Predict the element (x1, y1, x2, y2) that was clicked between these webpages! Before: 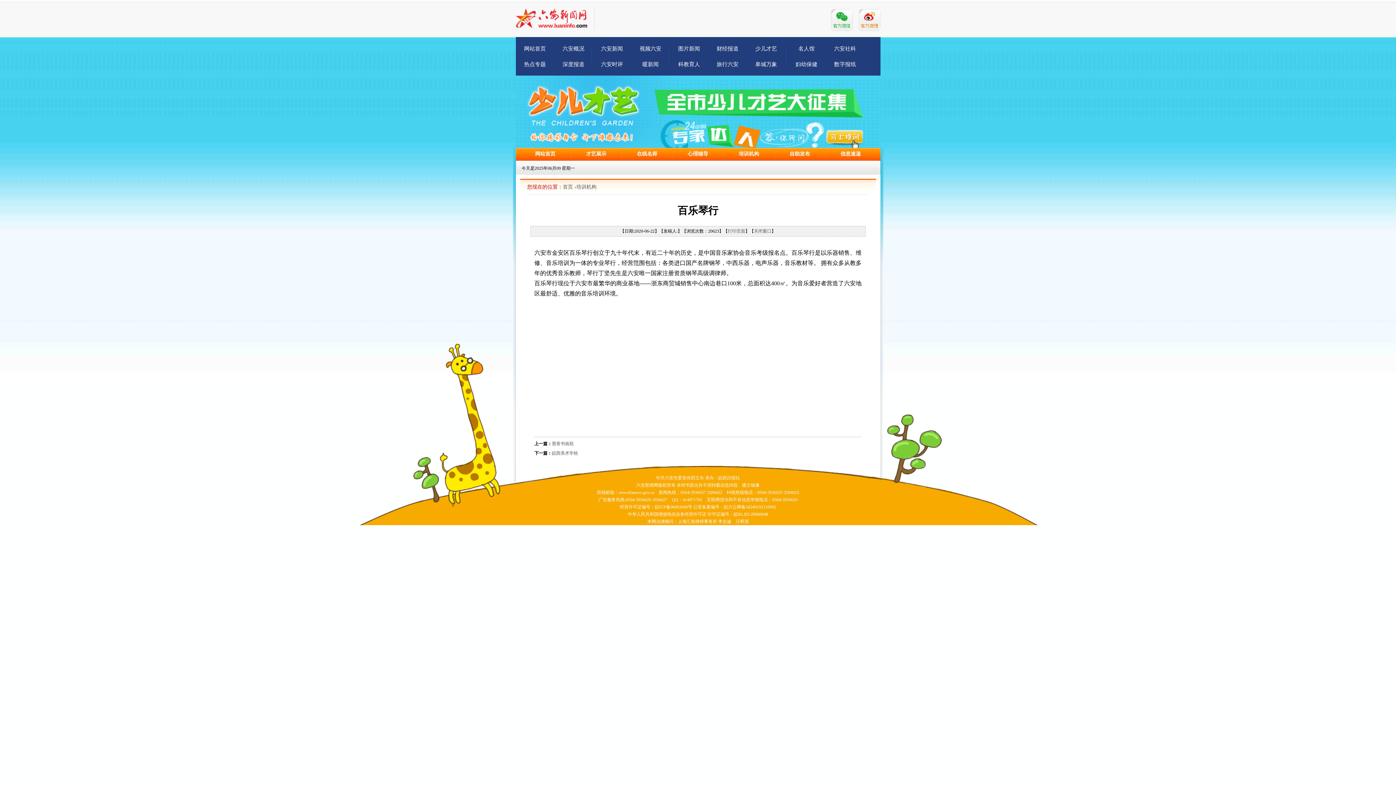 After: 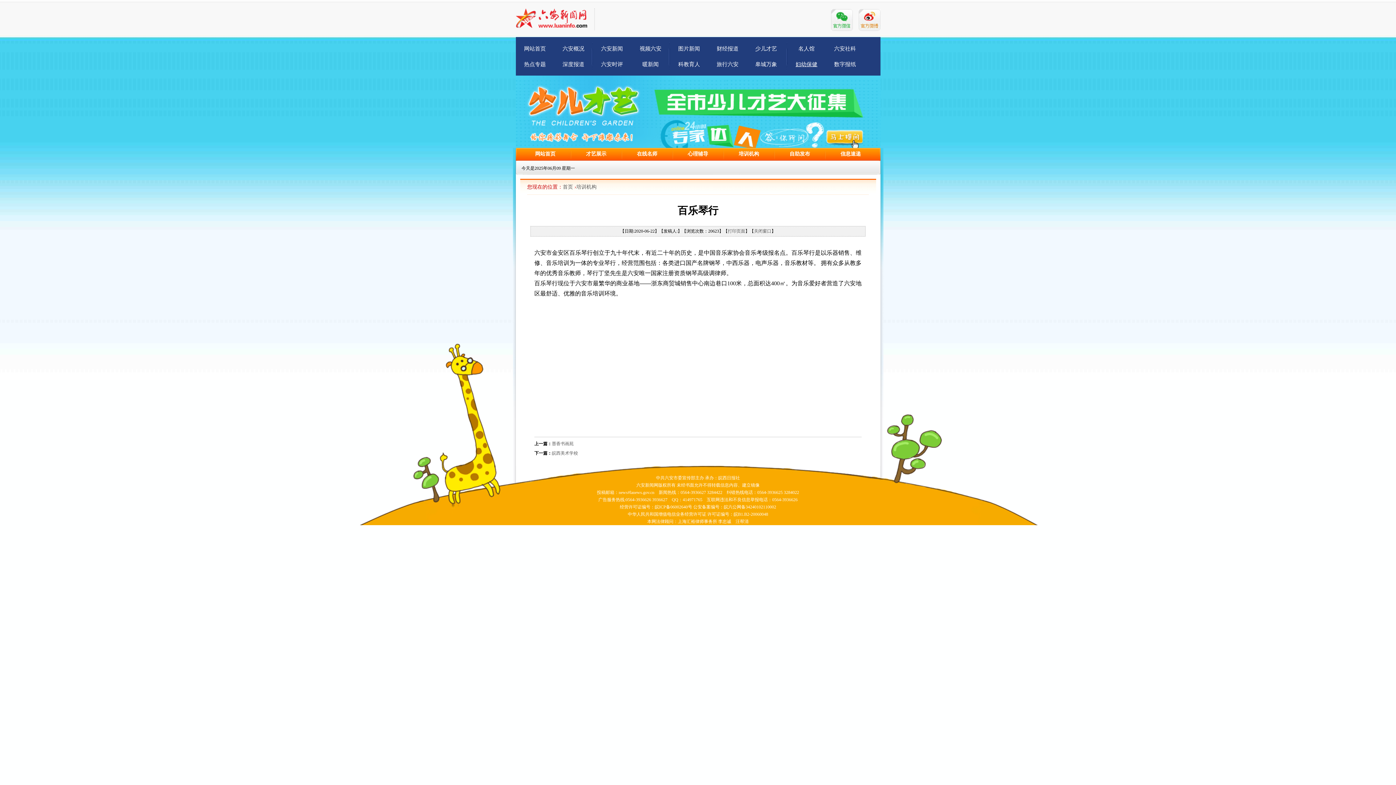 Action: label: 妇幼保健 bbox: (795, 61, 817, 67)